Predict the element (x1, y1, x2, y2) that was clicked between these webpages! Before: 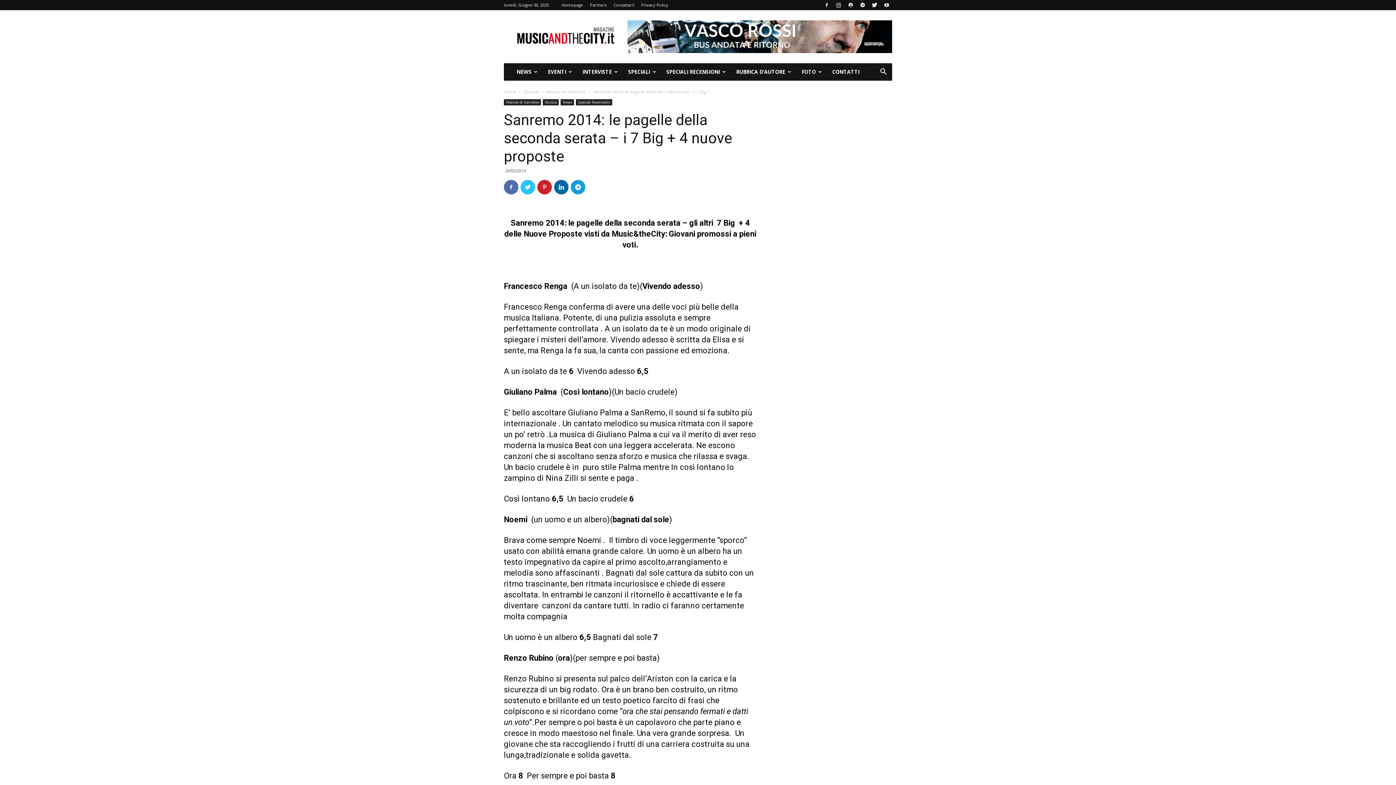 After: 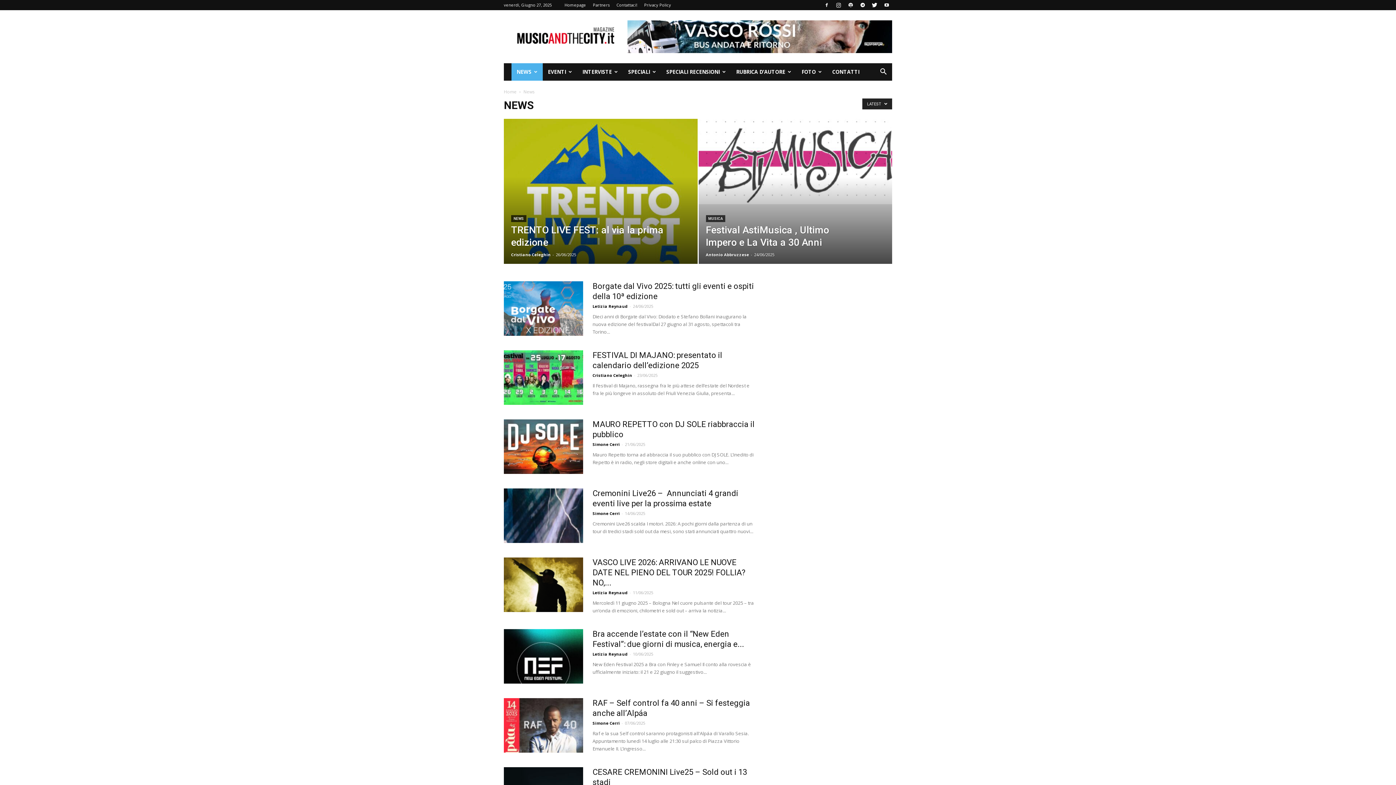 Action: bbox: (511, 63, 542, 80) label: NEWS